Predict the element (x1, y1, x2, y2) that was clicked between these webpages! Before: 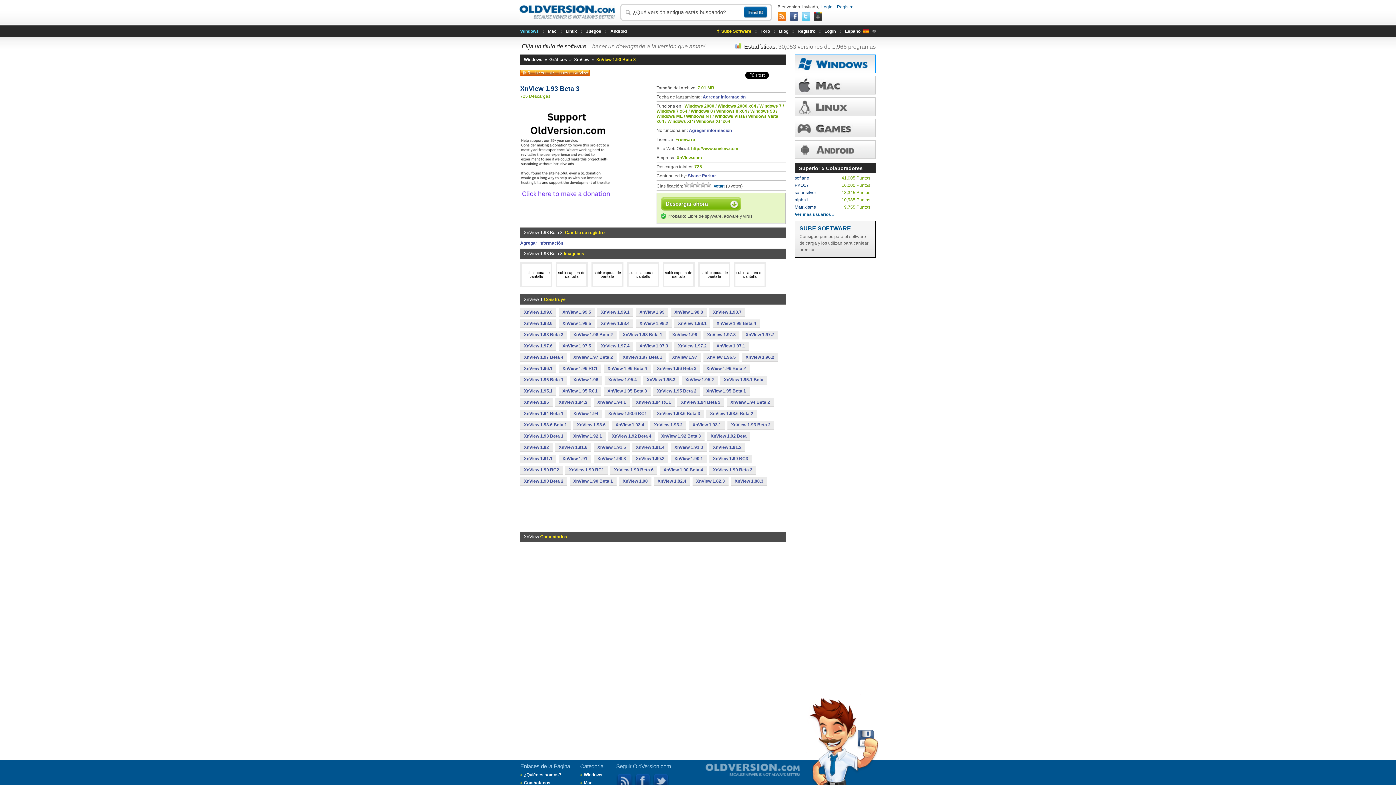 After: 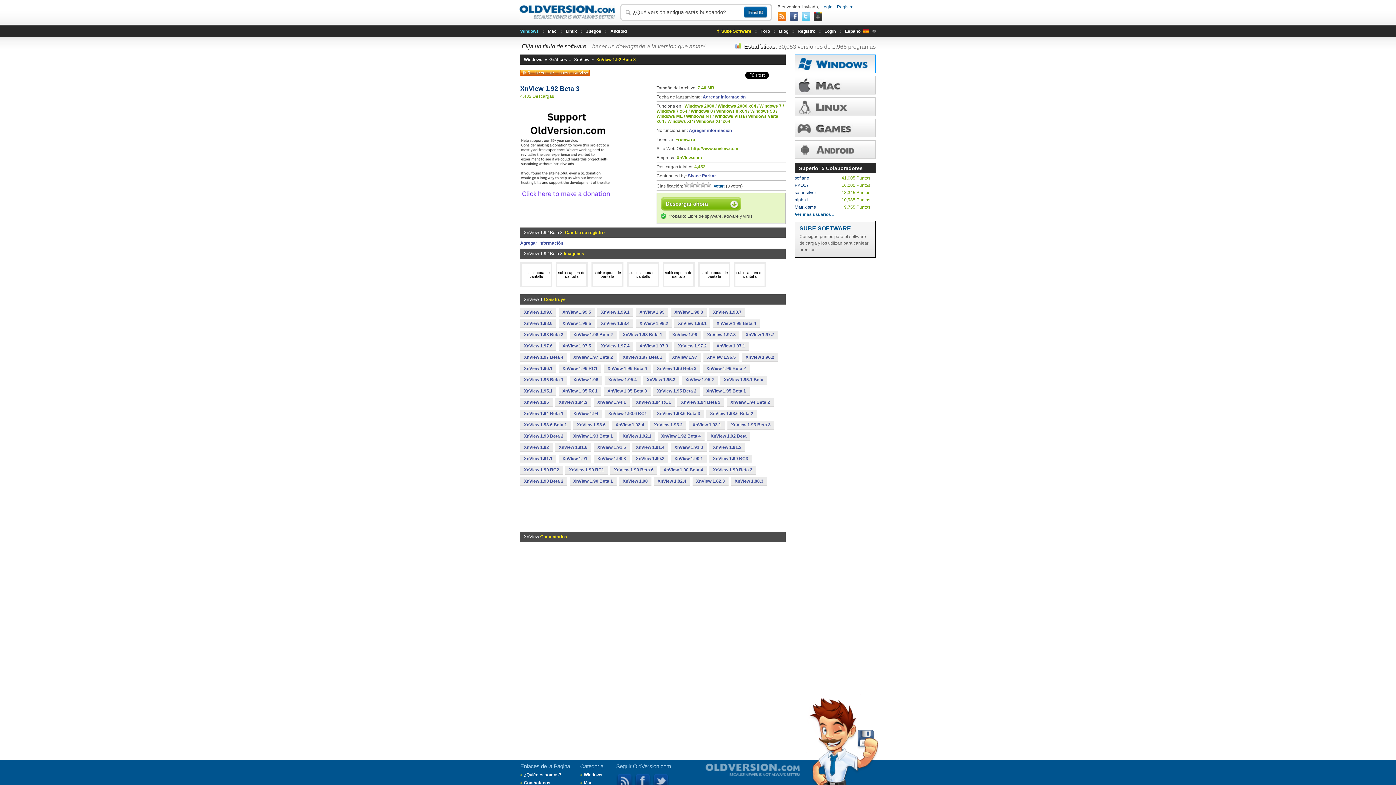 Action: bbox: (657, 432, 704, 440) label: XnView 1.92 Beta 3